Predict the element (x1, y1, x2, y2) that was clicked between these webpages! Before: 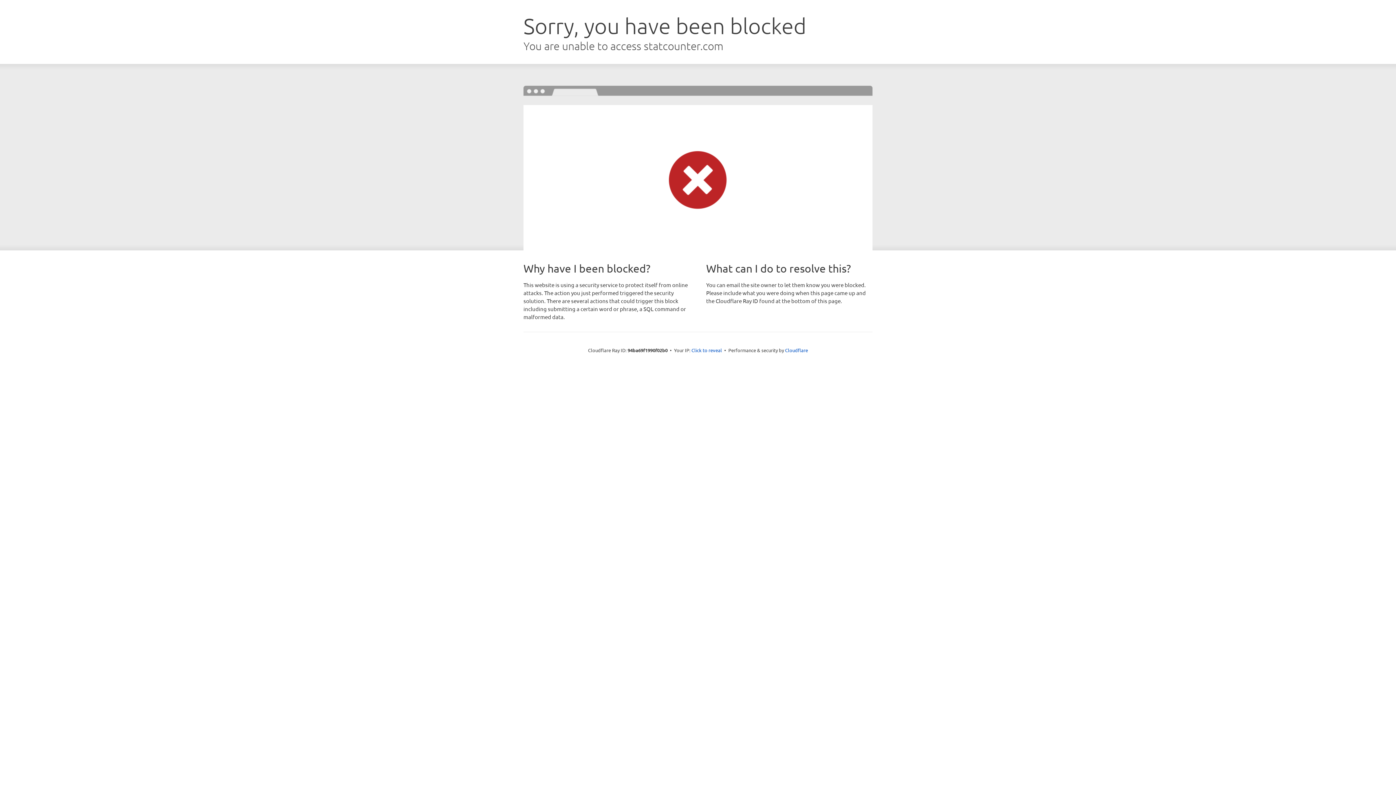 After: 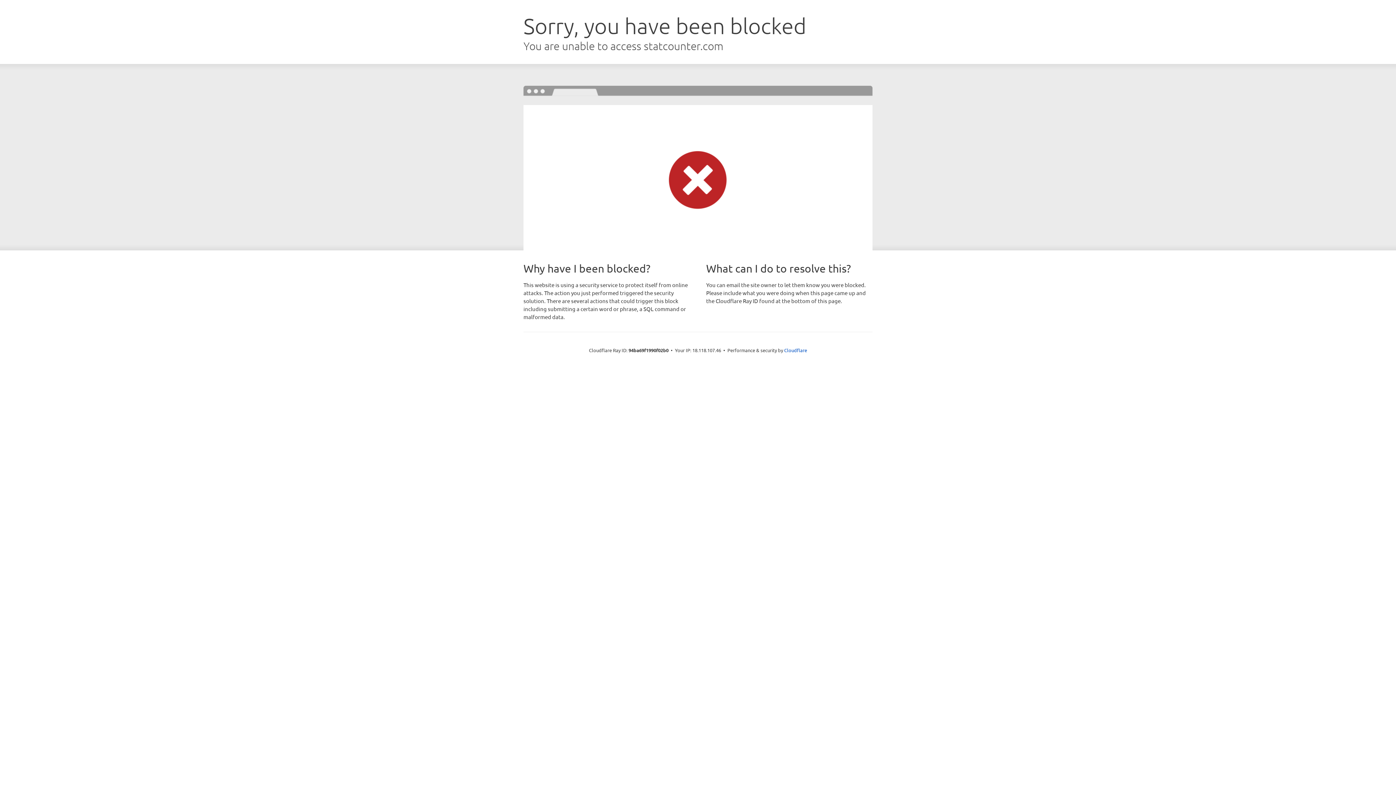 Action: bbox: (691, 346, 722, 353) label: Click to reveal